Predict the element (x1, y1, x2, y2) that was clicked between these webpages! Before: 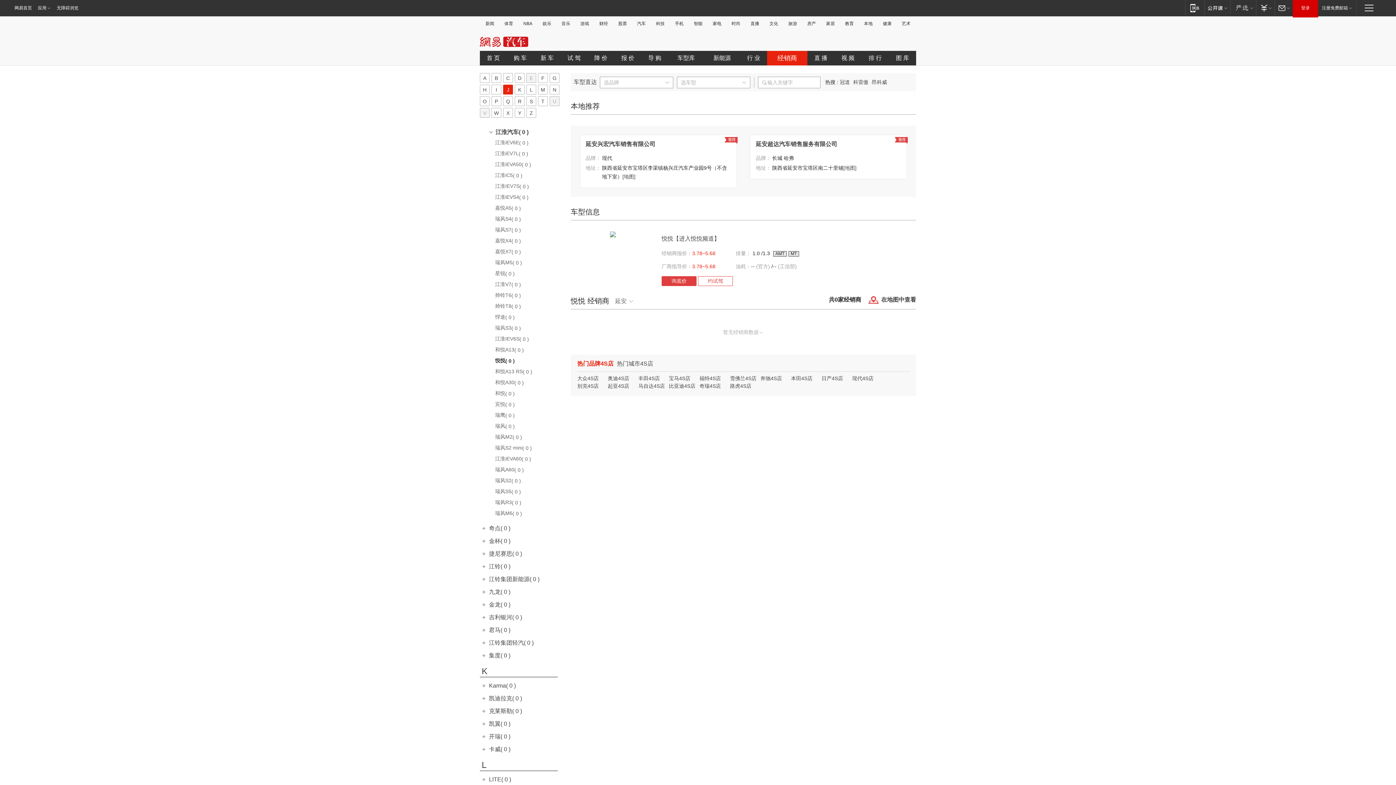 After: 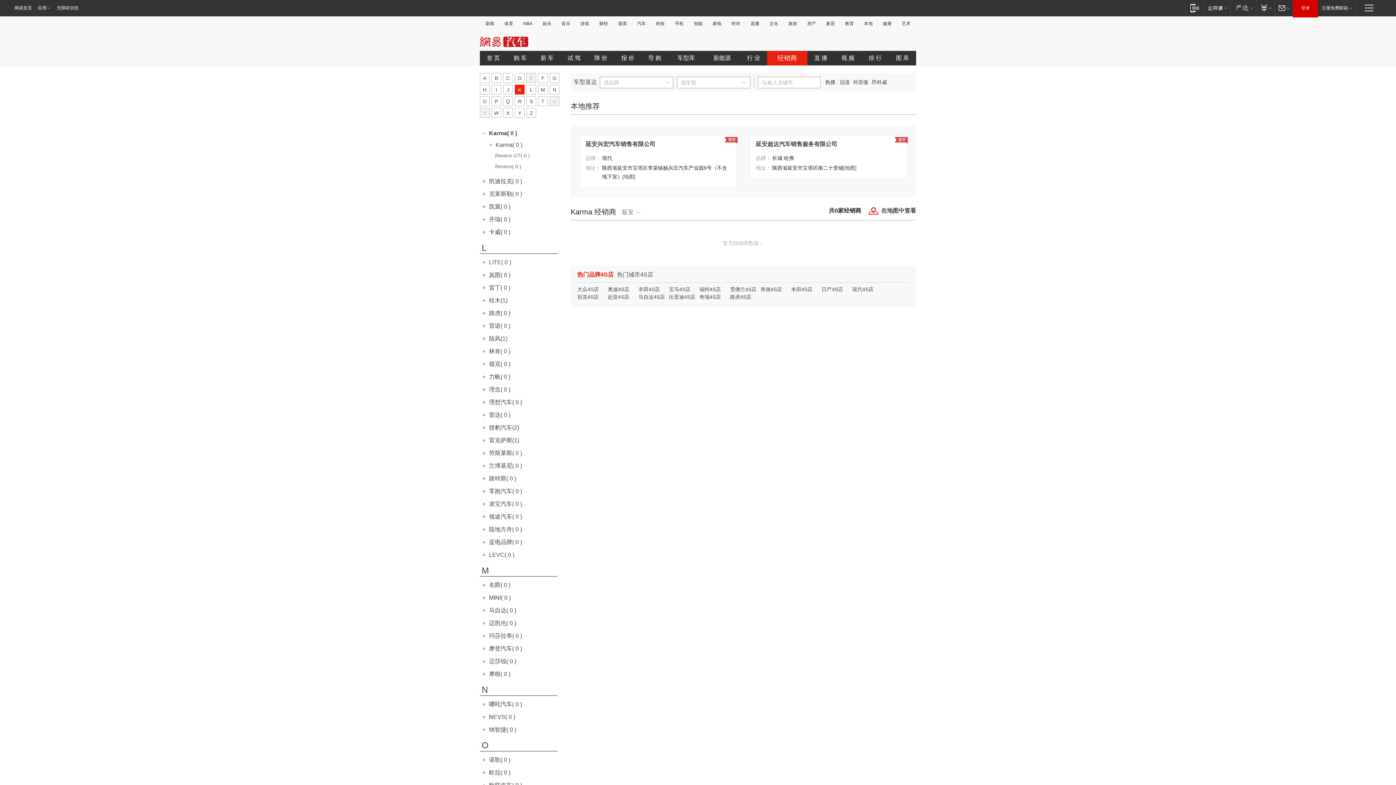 Action: label: Karma( 0 ) bbox: (489, 682, 516, 689)